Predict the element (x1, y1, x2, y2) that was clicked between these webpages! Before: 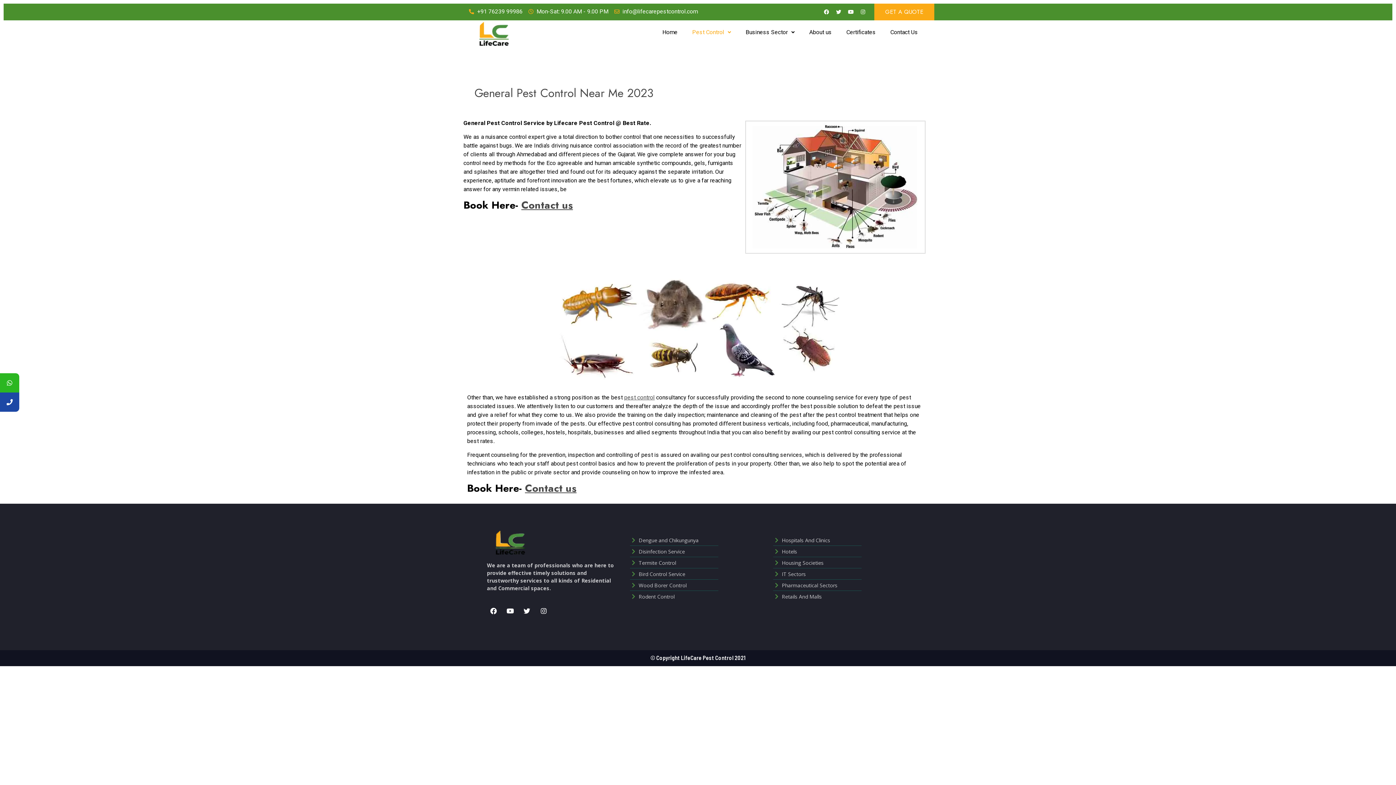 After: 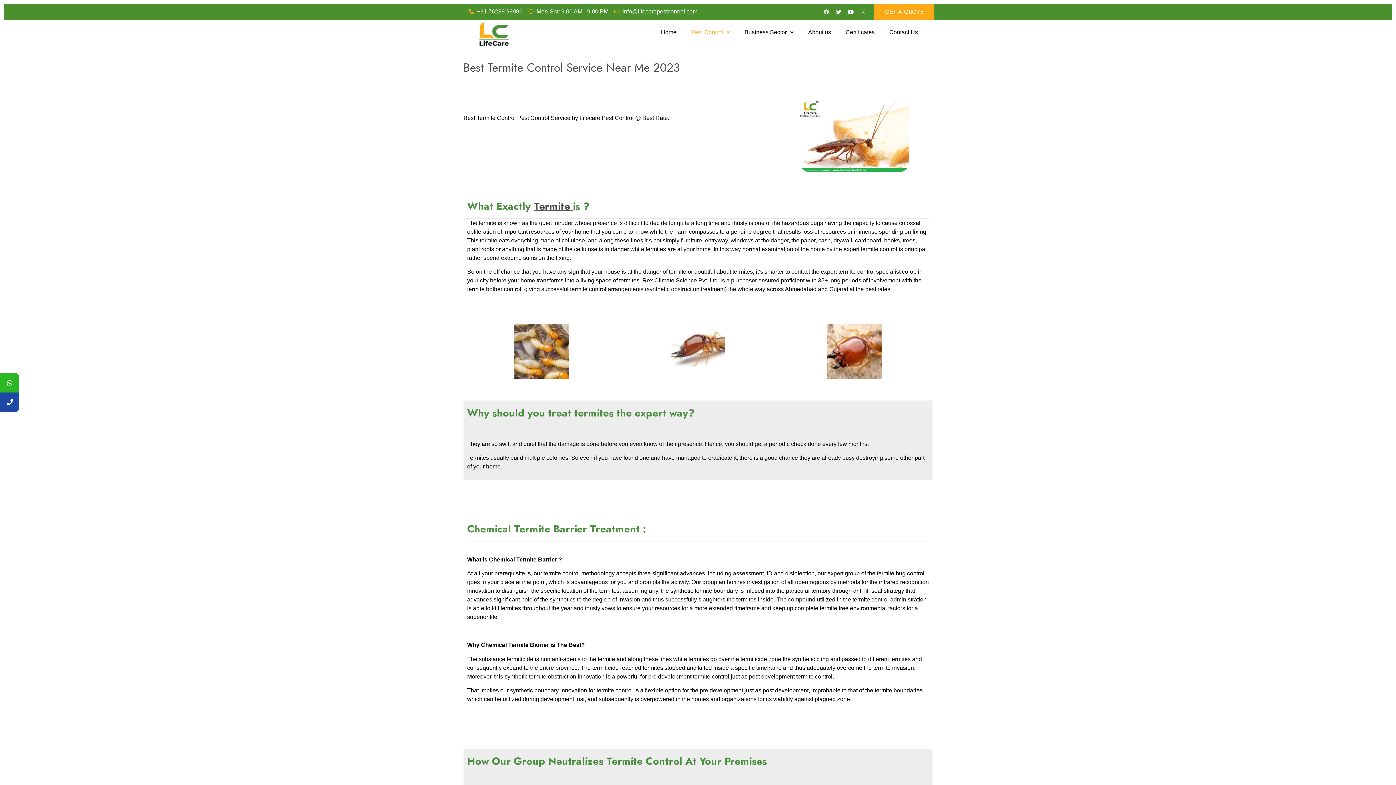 Action: label: Termite Control bbox: (630, 559, 766, 566)